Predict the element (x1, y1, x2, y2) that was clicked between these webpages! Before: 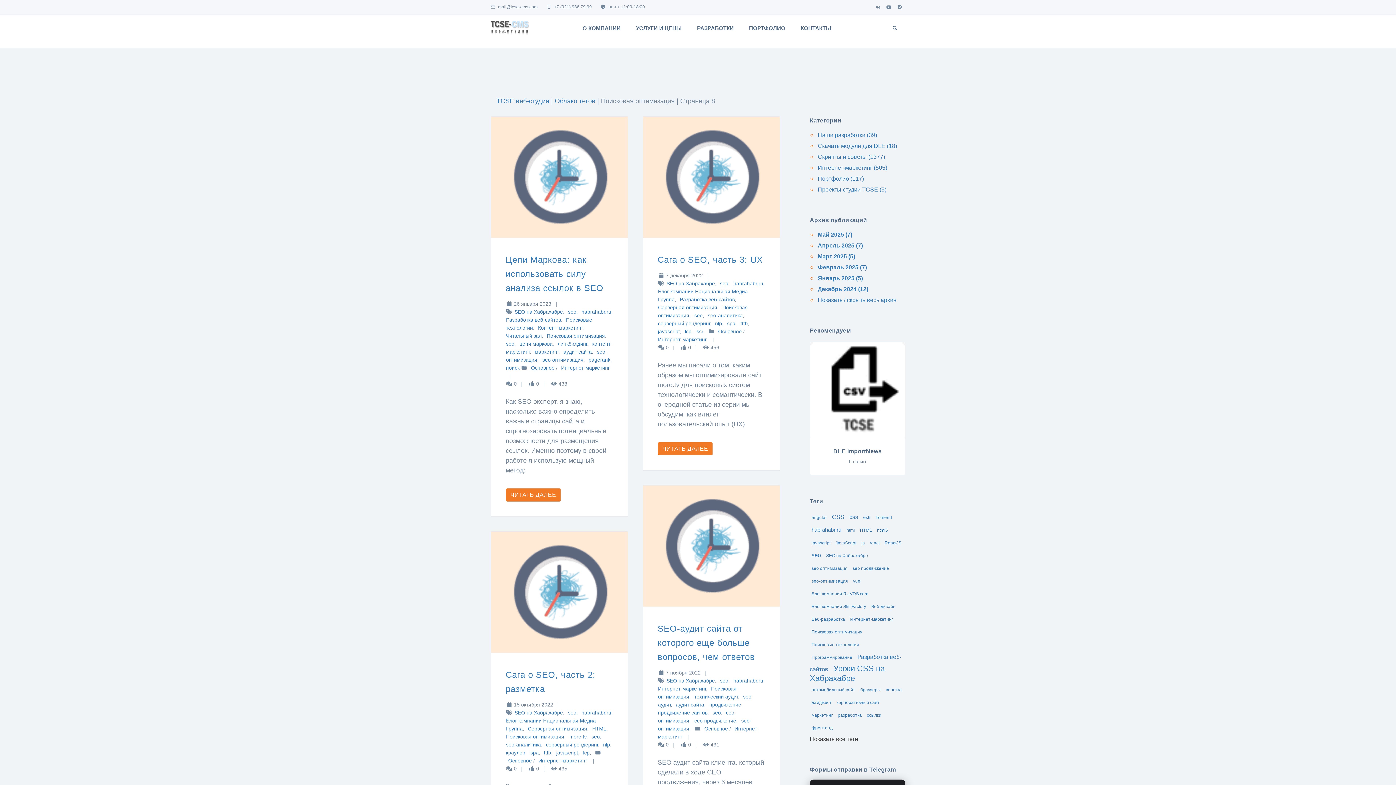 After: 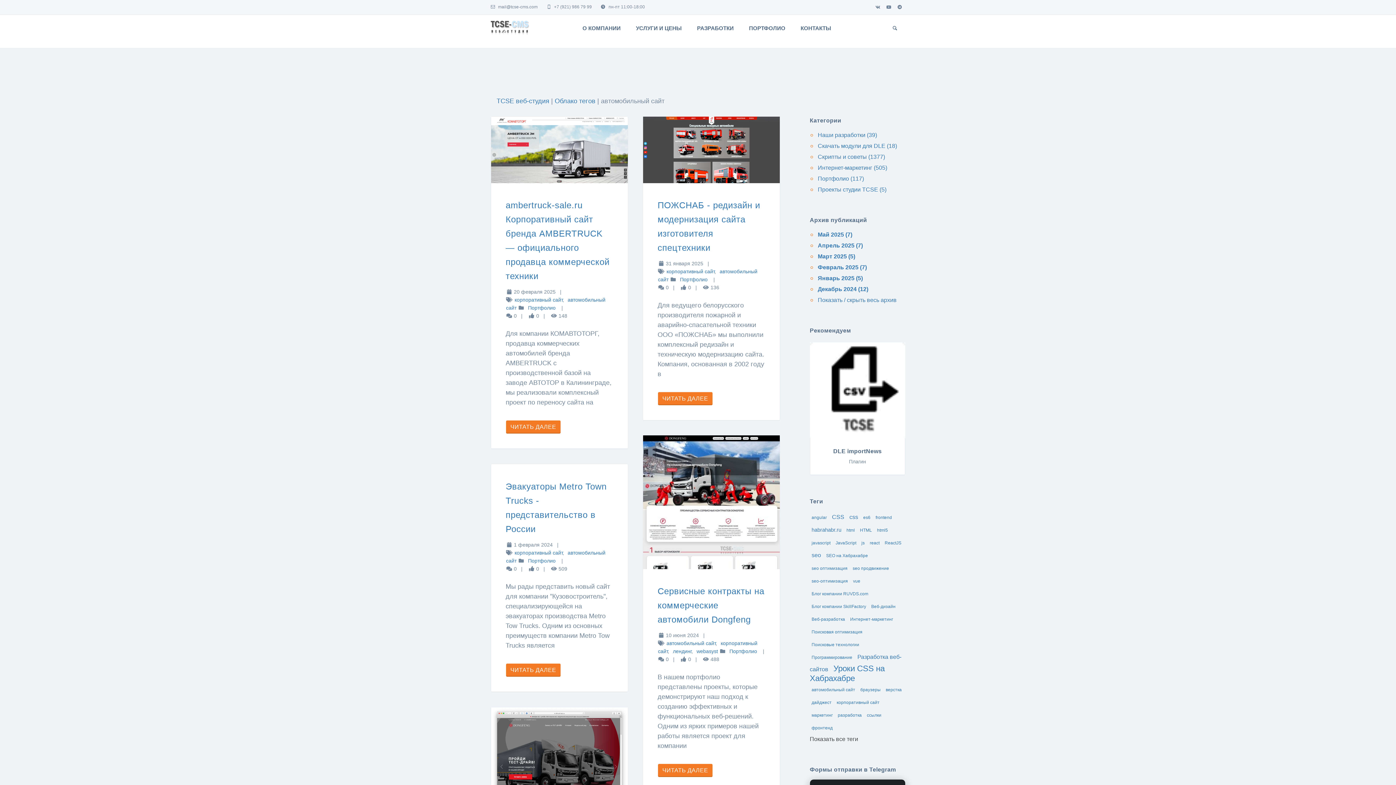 Action: bbox: (811, 687, 855, 692) label: автомобильный сайт